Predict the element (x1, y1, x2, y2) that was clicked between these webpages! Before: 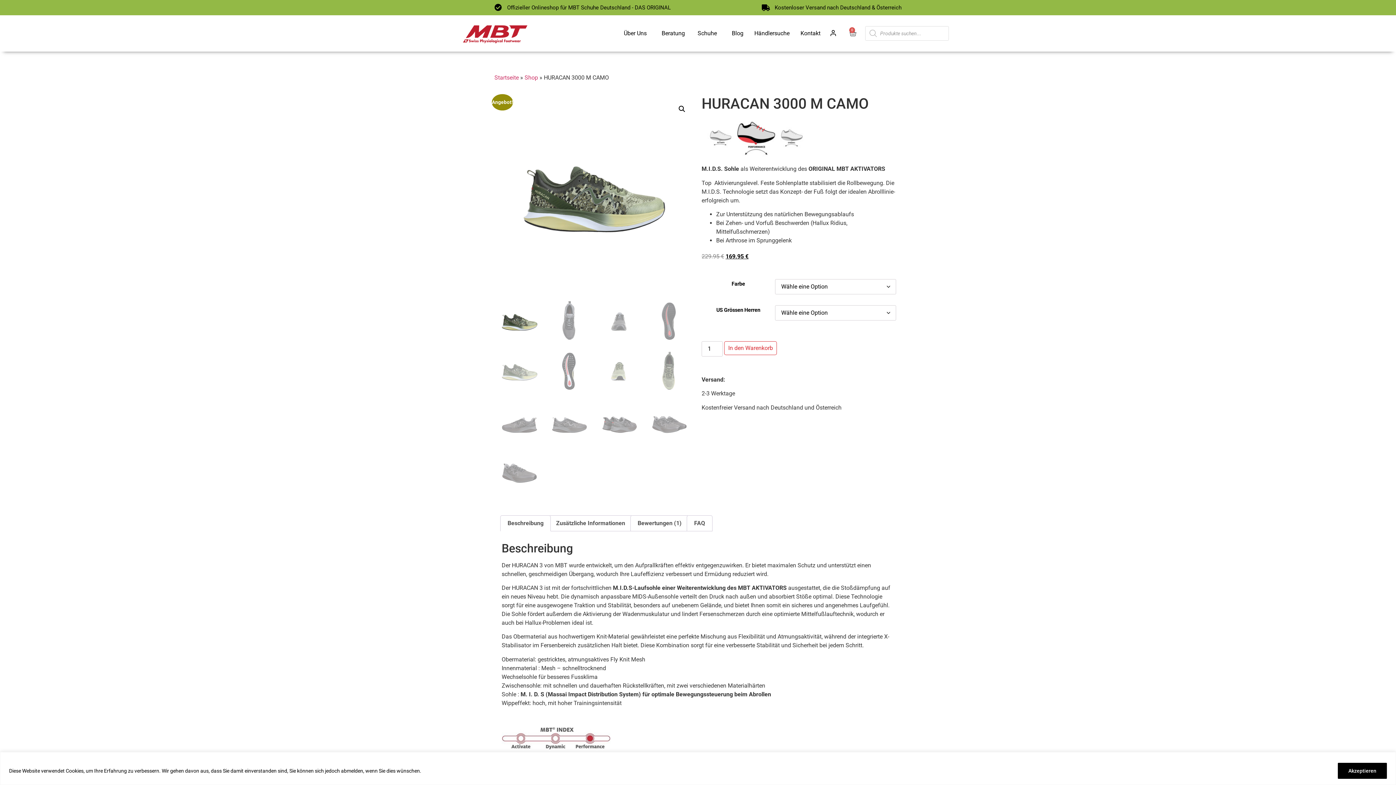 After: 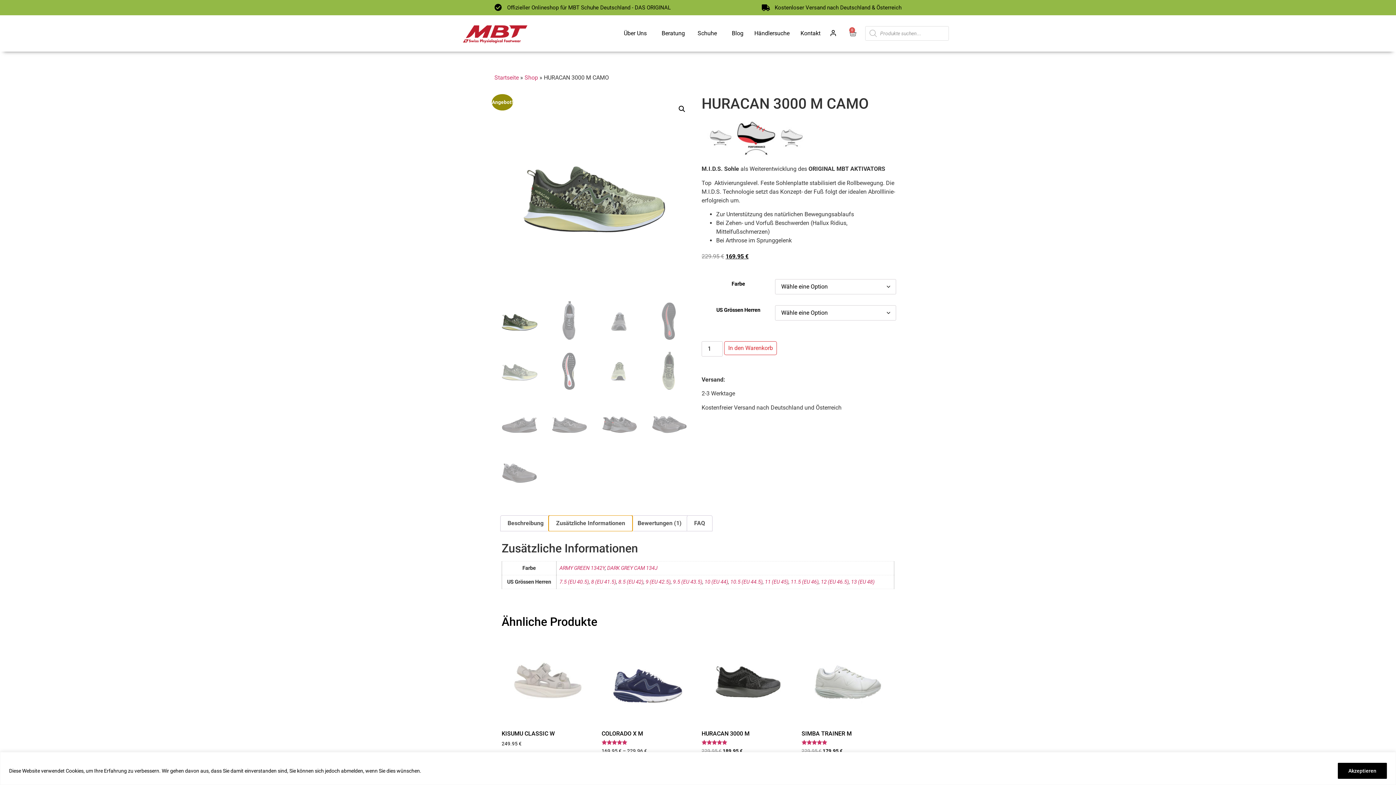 Action: bbox: (549, 516, 632, 531) label: Zusätzliche Informationen